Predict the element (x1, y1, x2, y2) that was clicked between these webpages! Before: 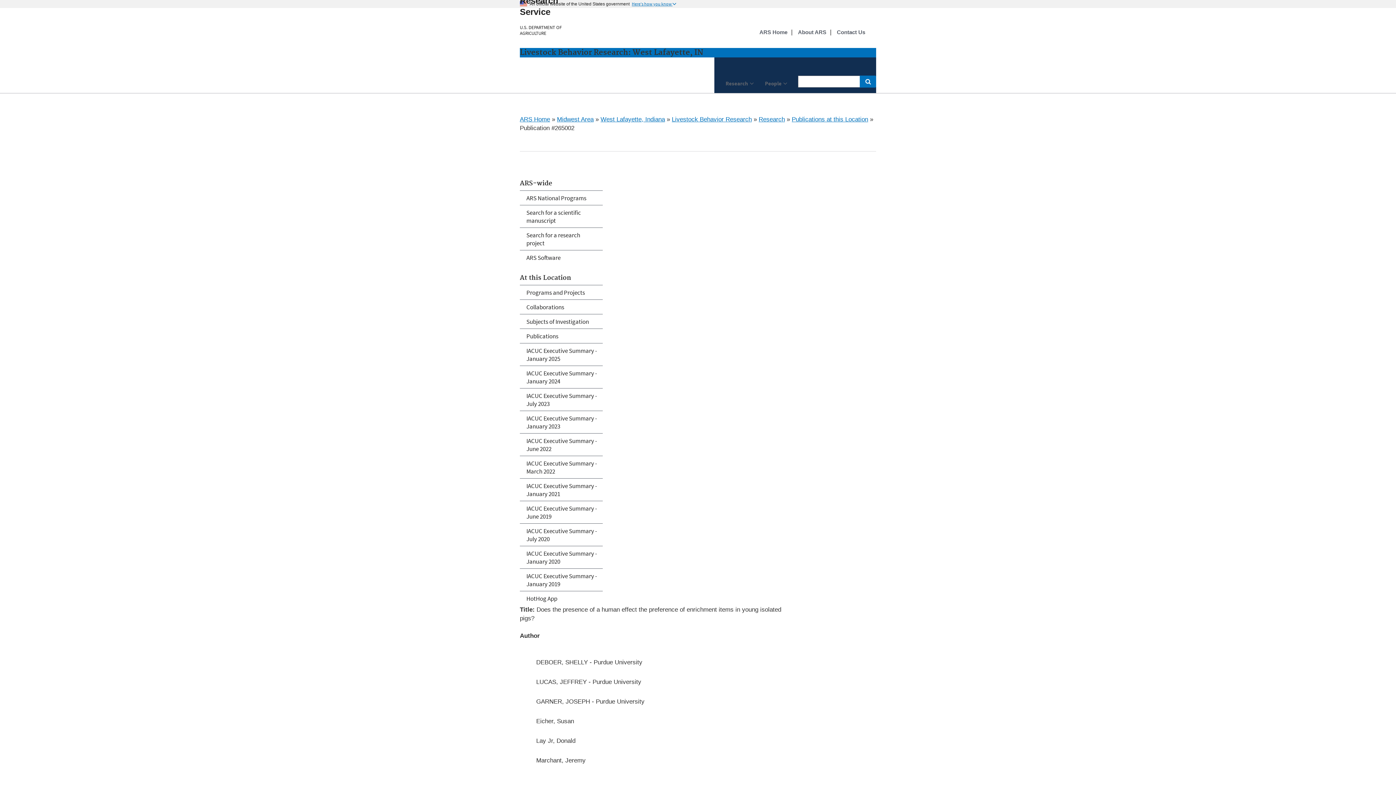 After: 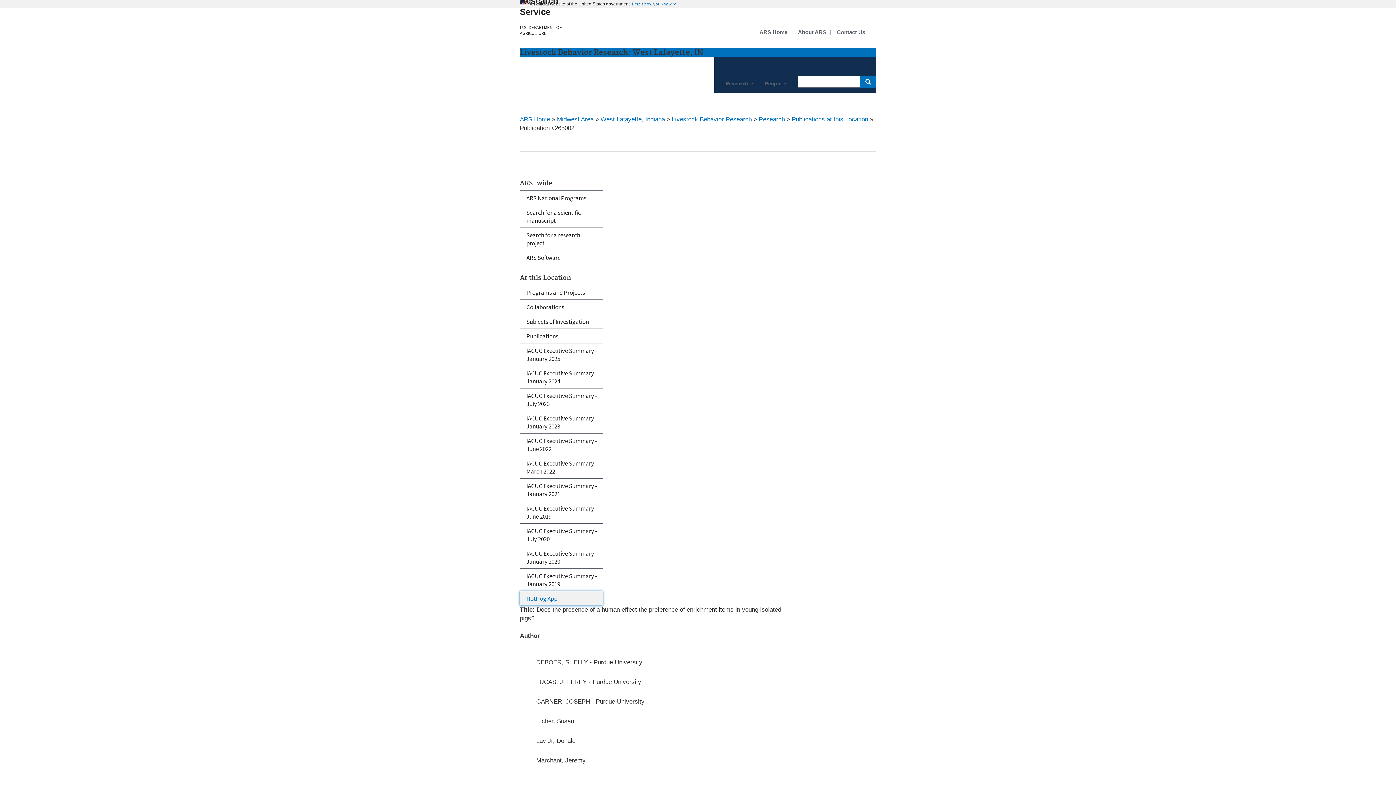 Action: label: HotHog App bbox: (520, 591, 602, 605)